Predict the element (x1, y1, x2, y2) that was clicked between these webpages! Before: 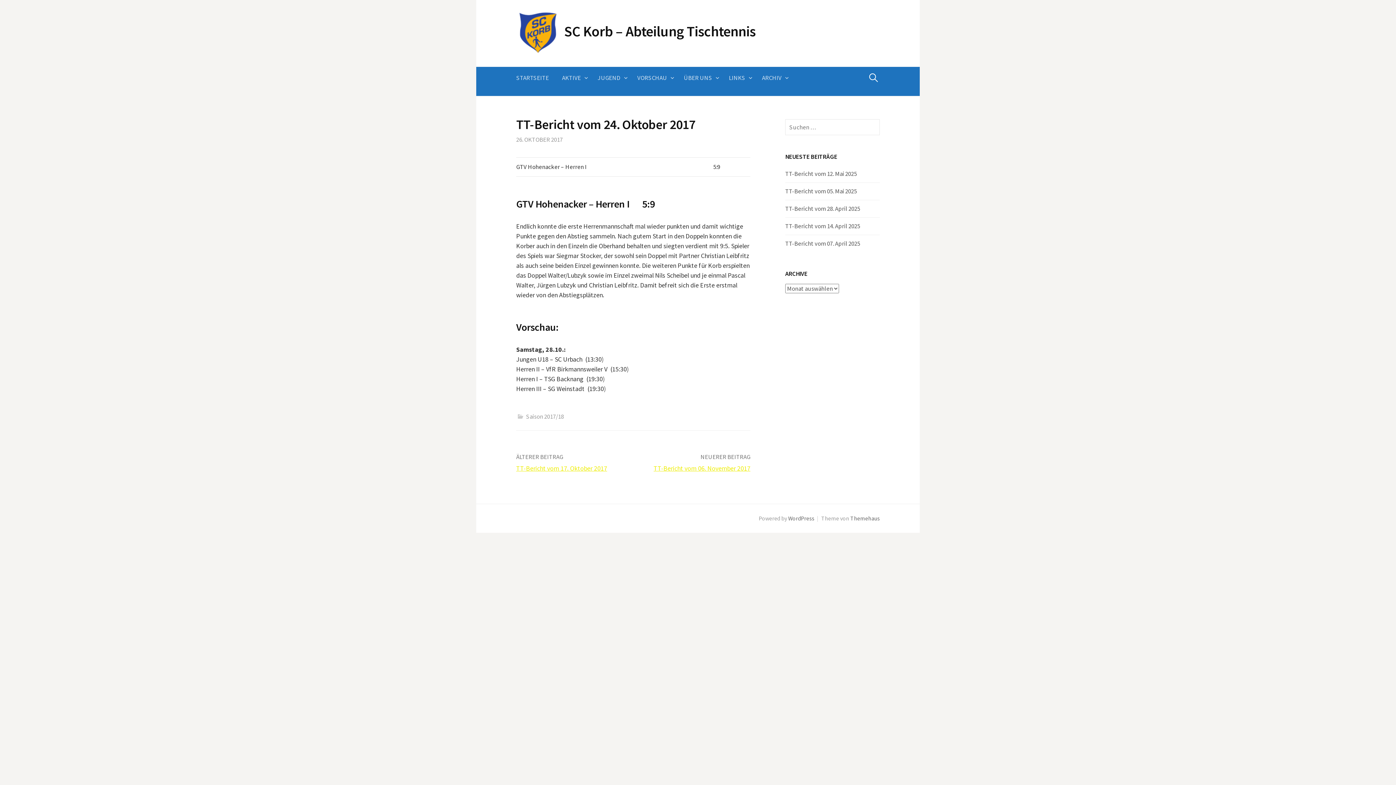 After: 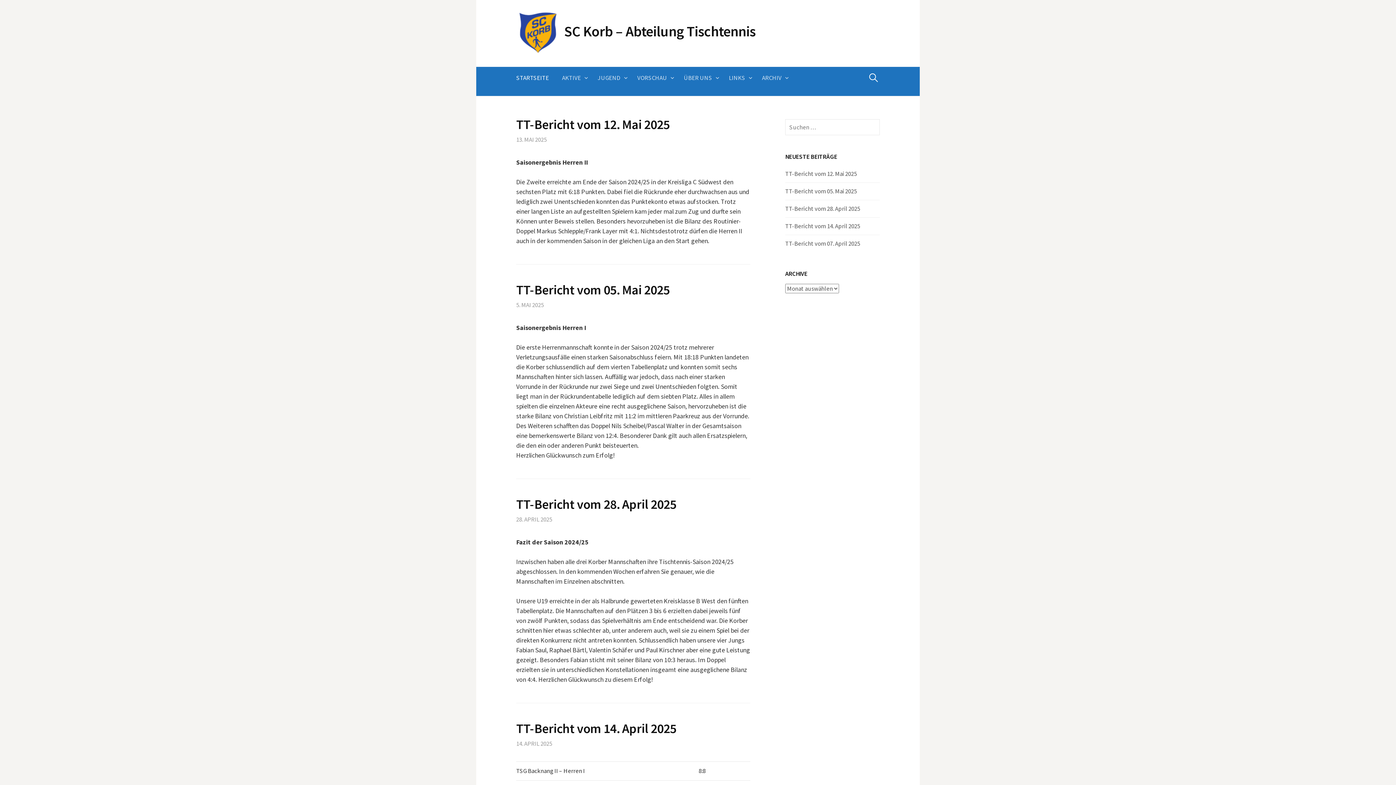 Action: bbox: (516, 66, 555, 88) label: STARTSEITE